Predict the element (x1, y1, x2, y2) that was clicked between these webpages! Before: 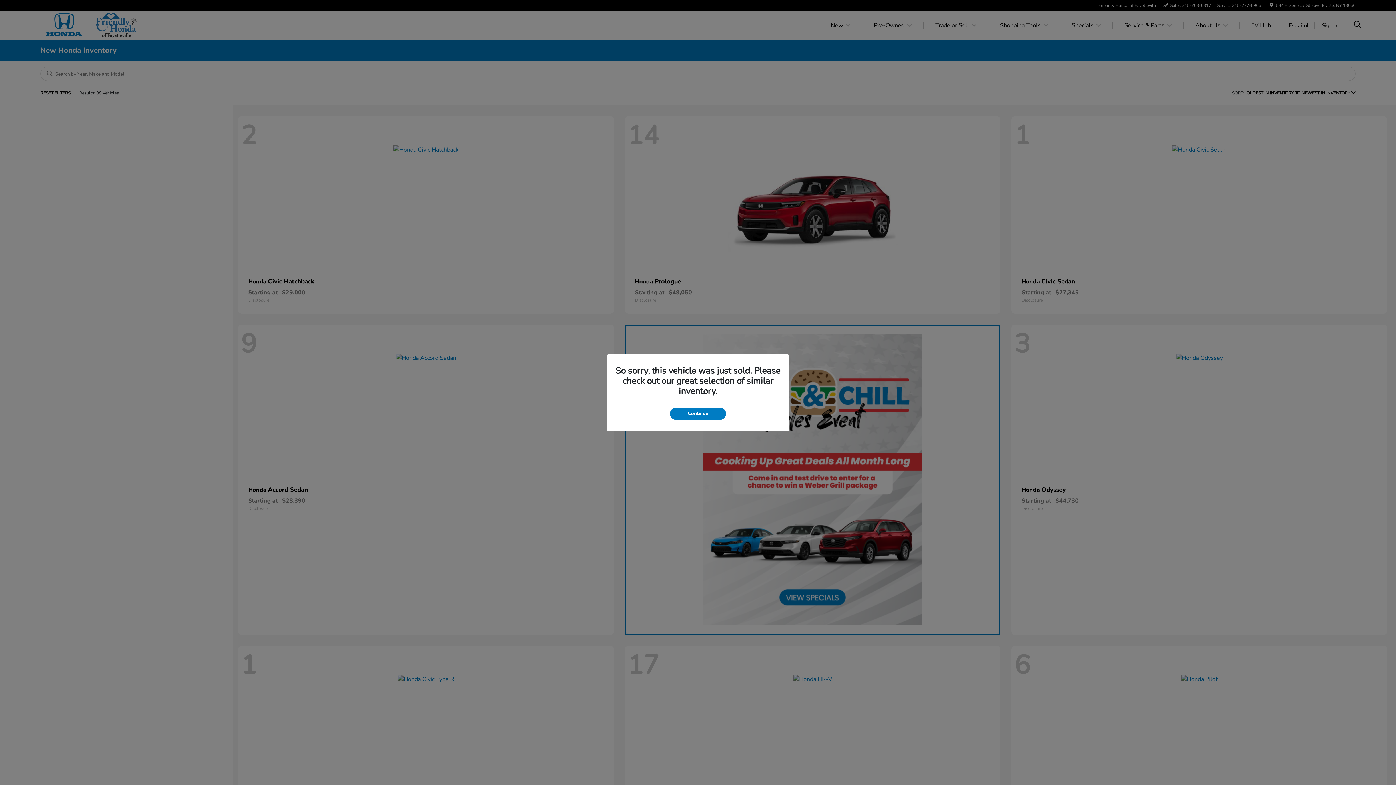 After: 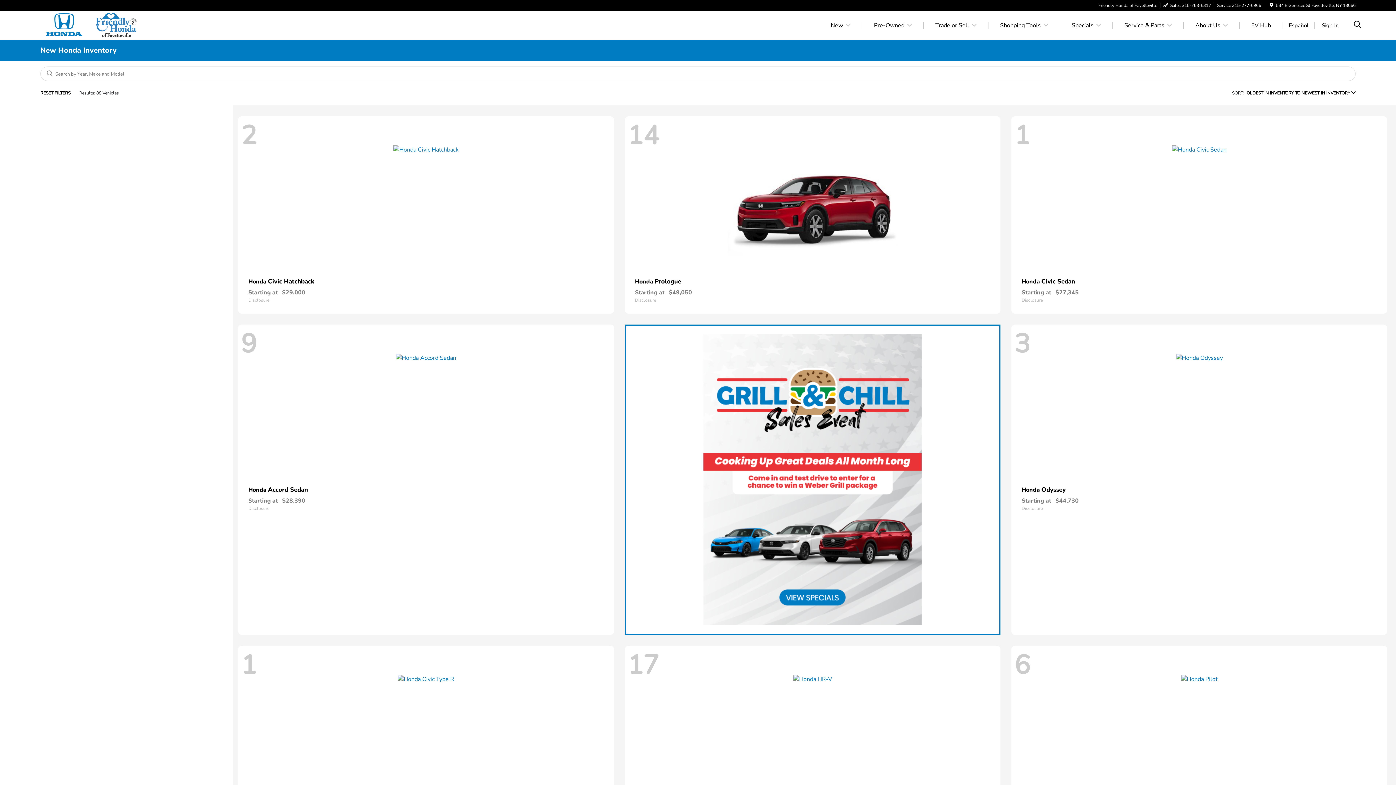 Action: label: Continue bbox: (670, 407, 726, 419)